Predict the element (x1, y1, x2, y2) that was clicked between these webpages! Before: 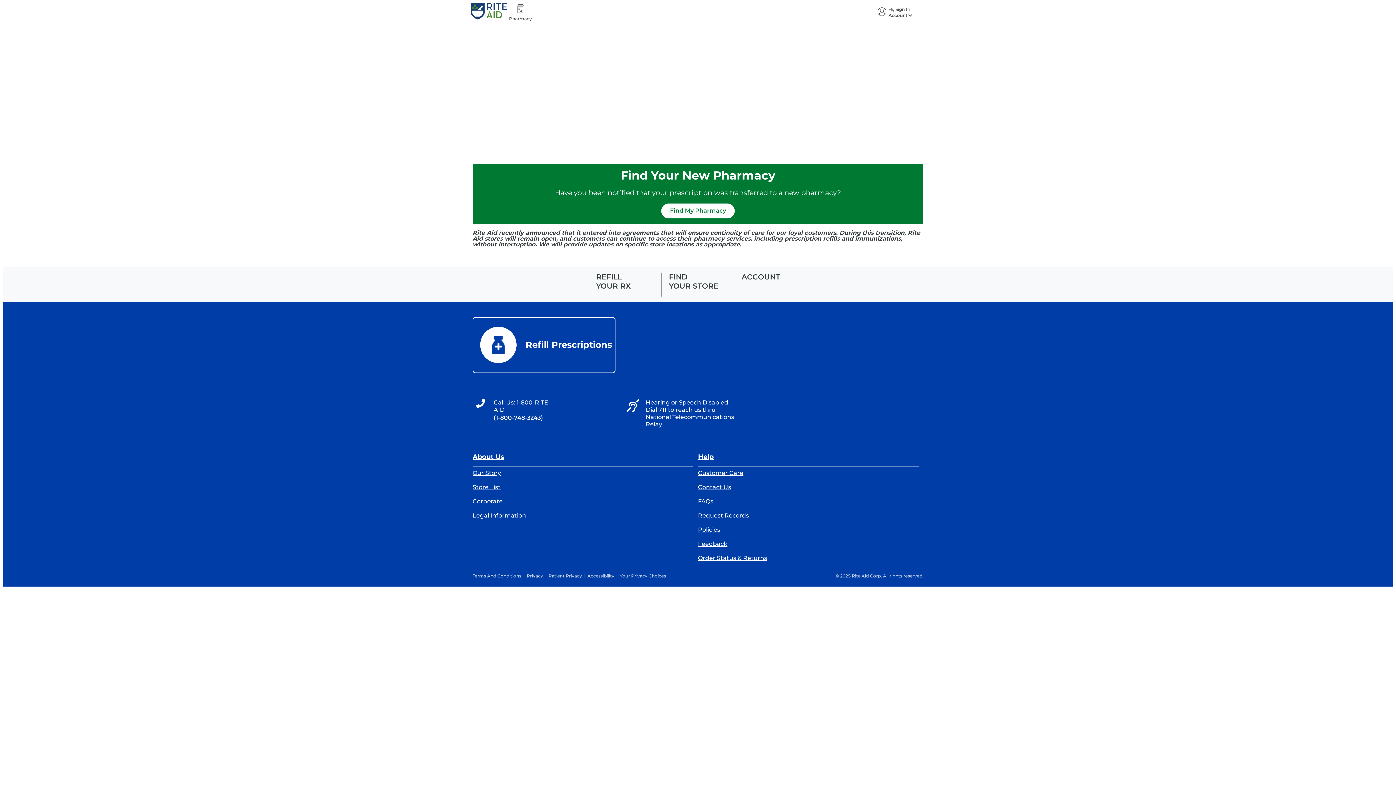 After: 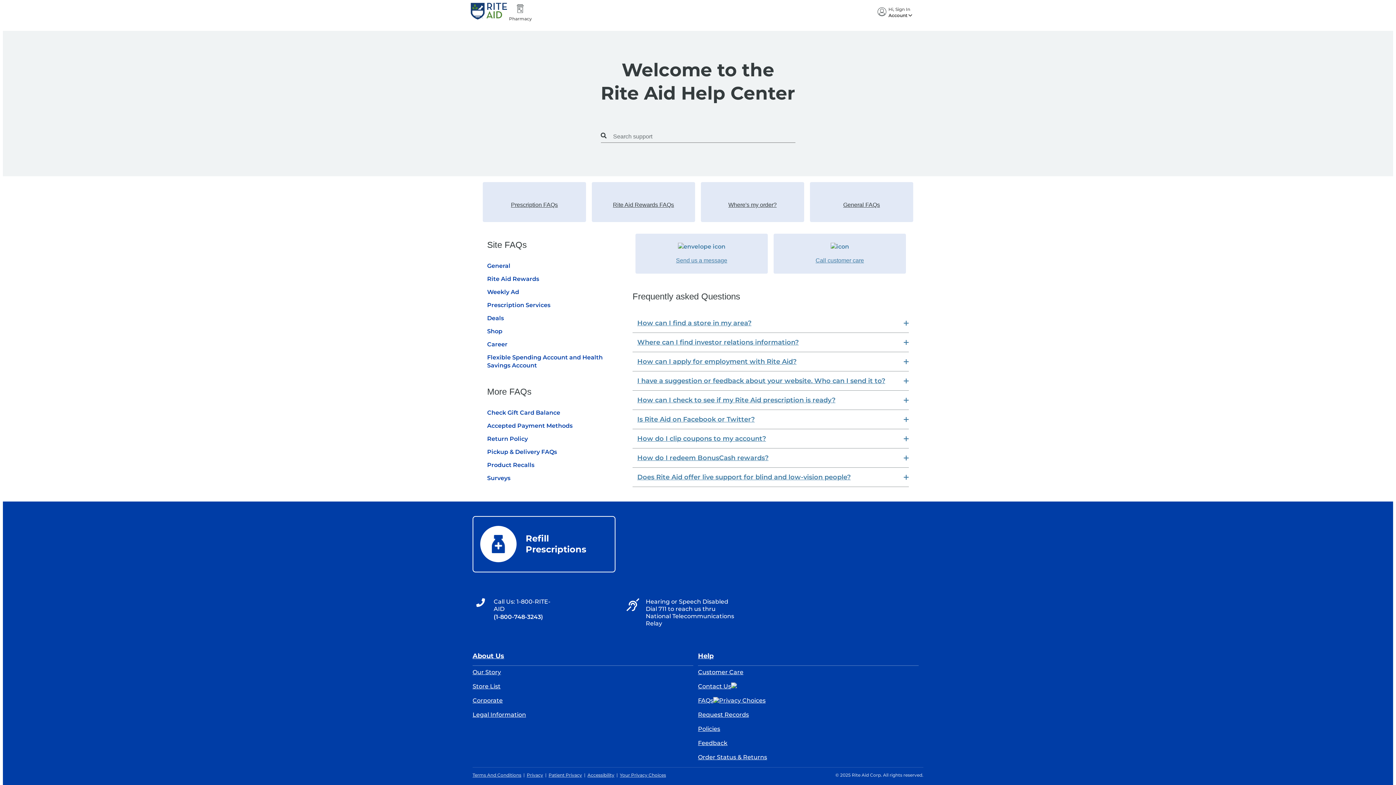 Action: bbox: (698, 540, 727, 547) label: Feedback